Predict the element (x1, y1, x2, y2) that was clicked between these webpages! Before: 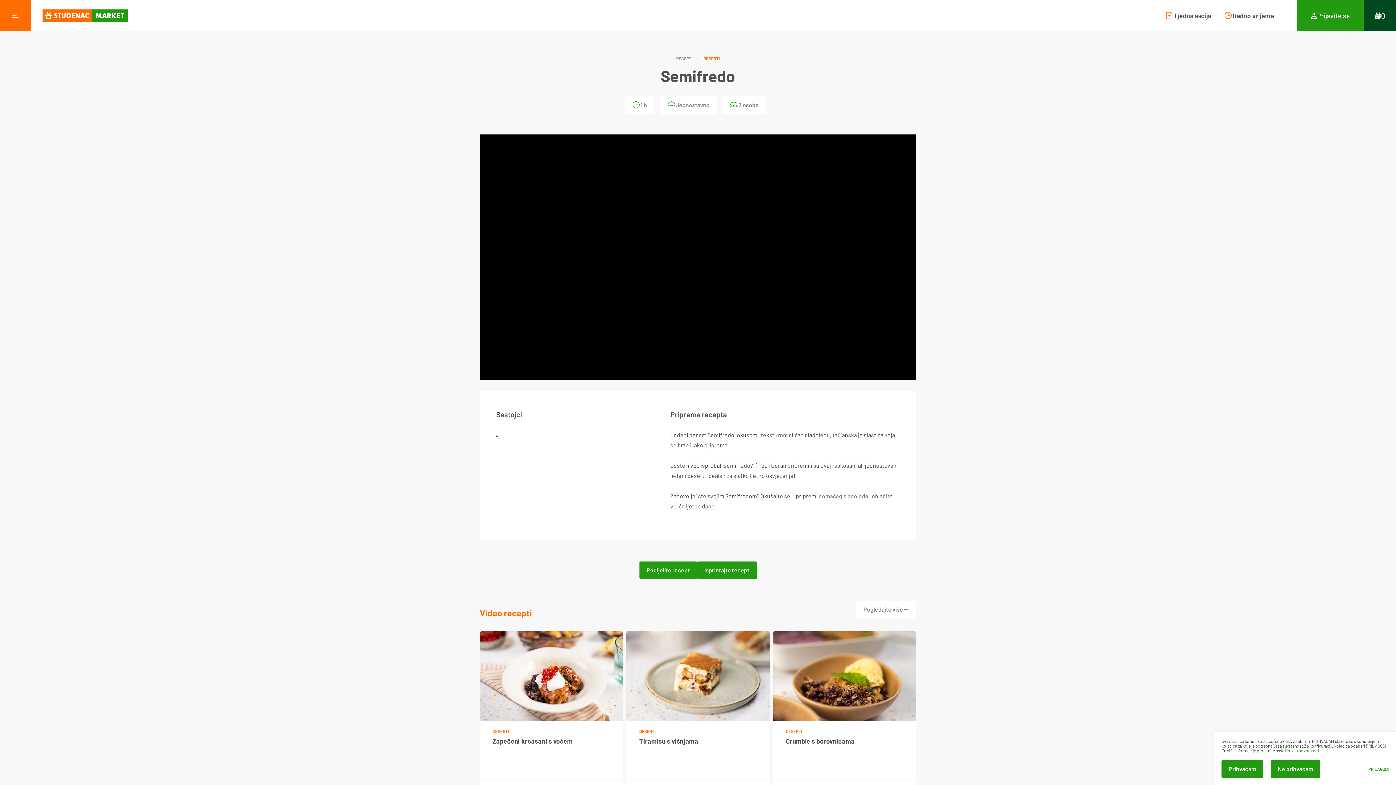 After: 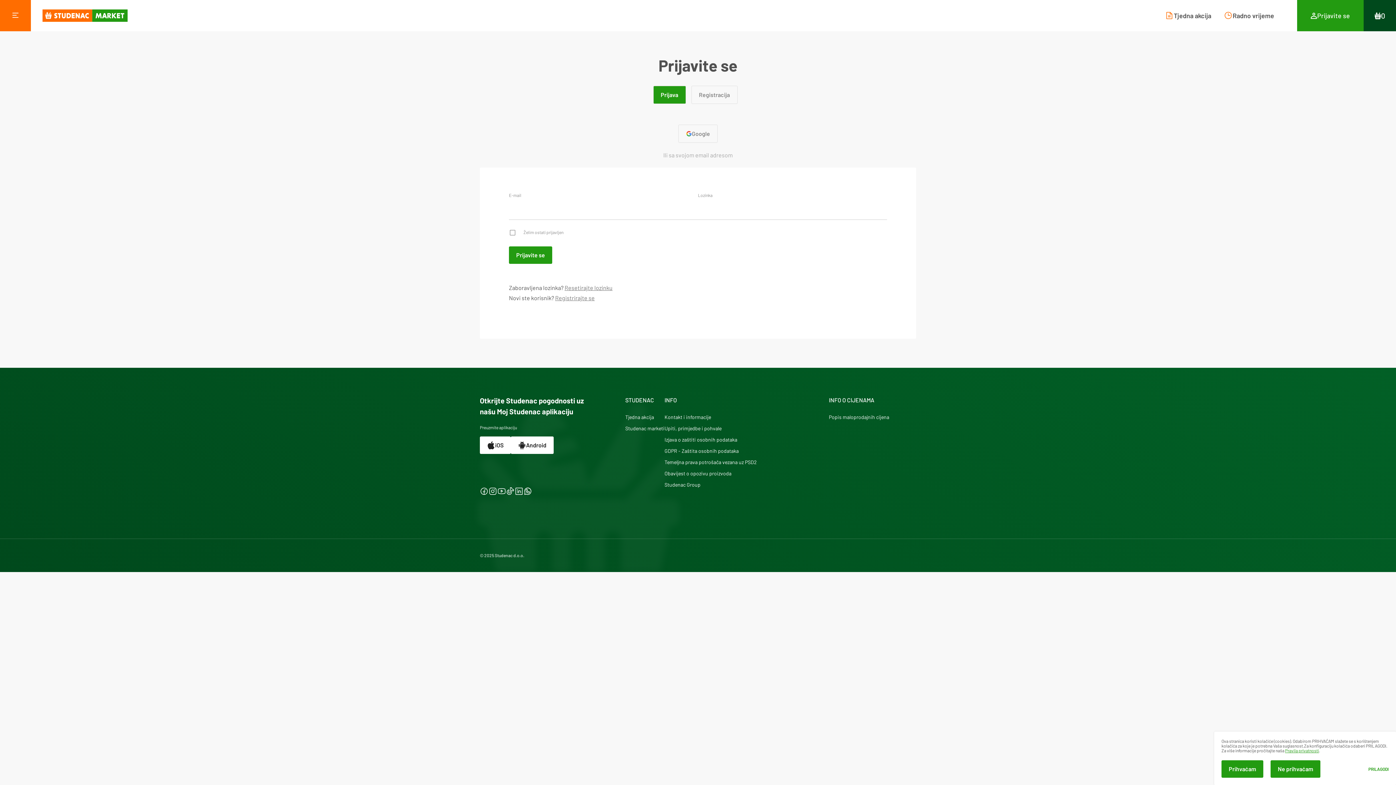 Action: bbox: (1363, 0, 1396, 31) label: 0